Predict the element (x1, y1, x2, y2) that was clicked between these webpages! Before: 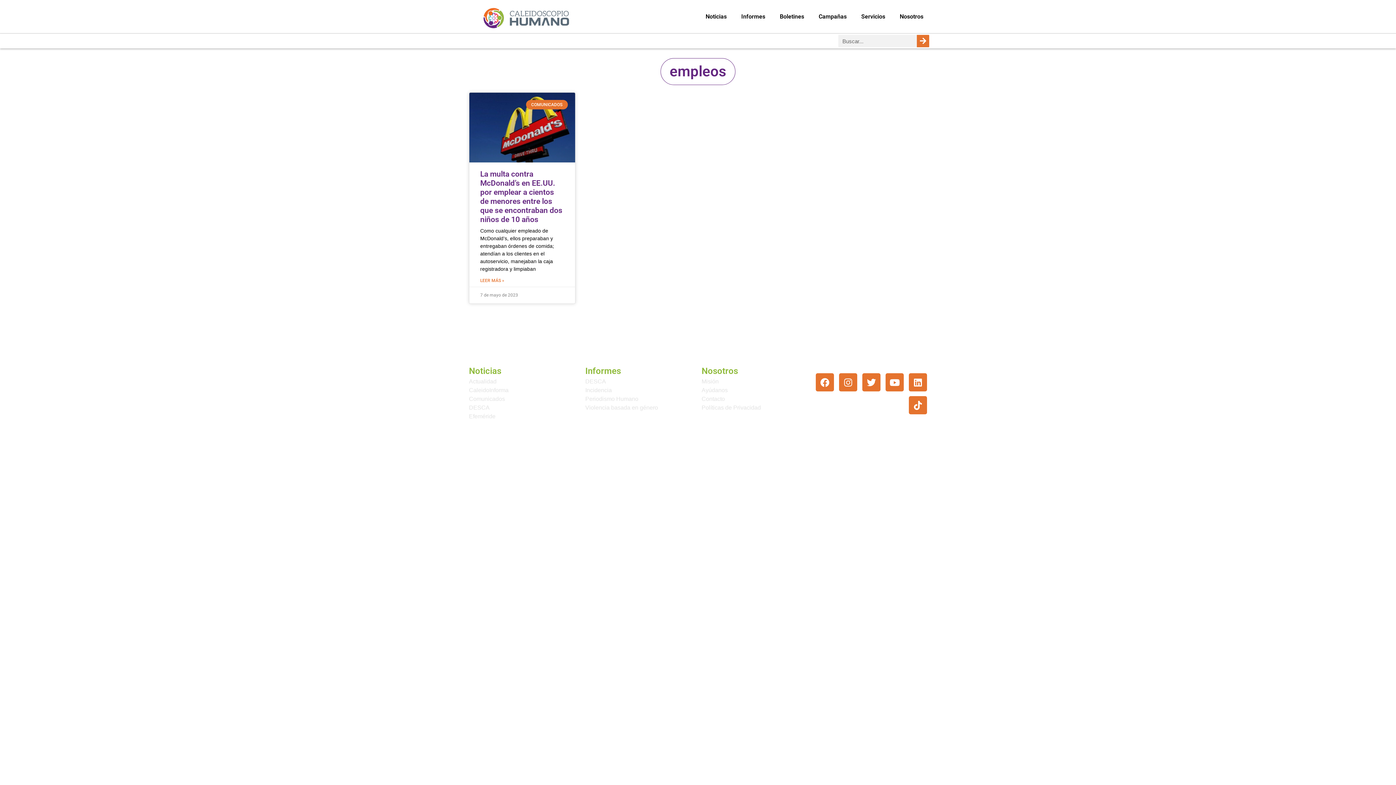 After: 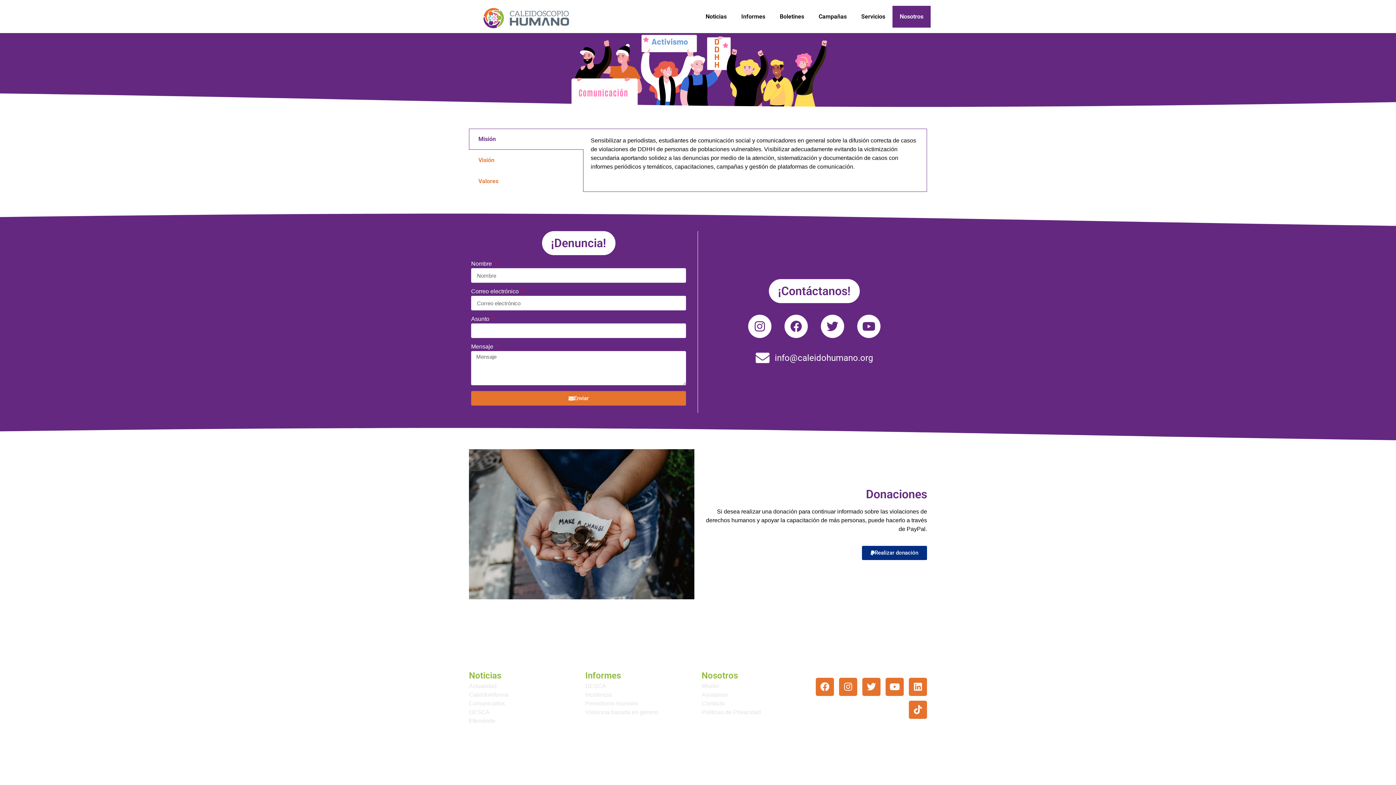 Action: label: Ayúdanos bbox: (701, 387, 728, 393)